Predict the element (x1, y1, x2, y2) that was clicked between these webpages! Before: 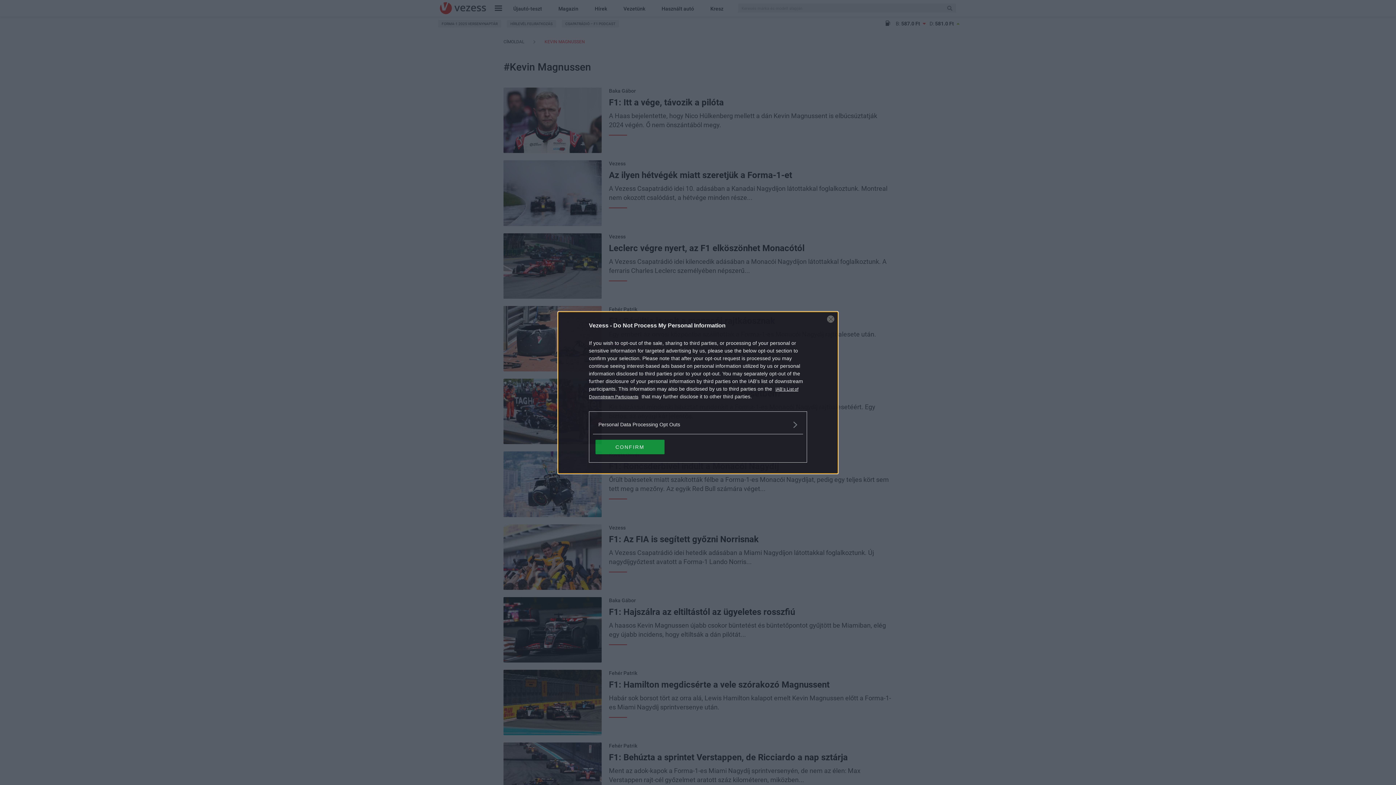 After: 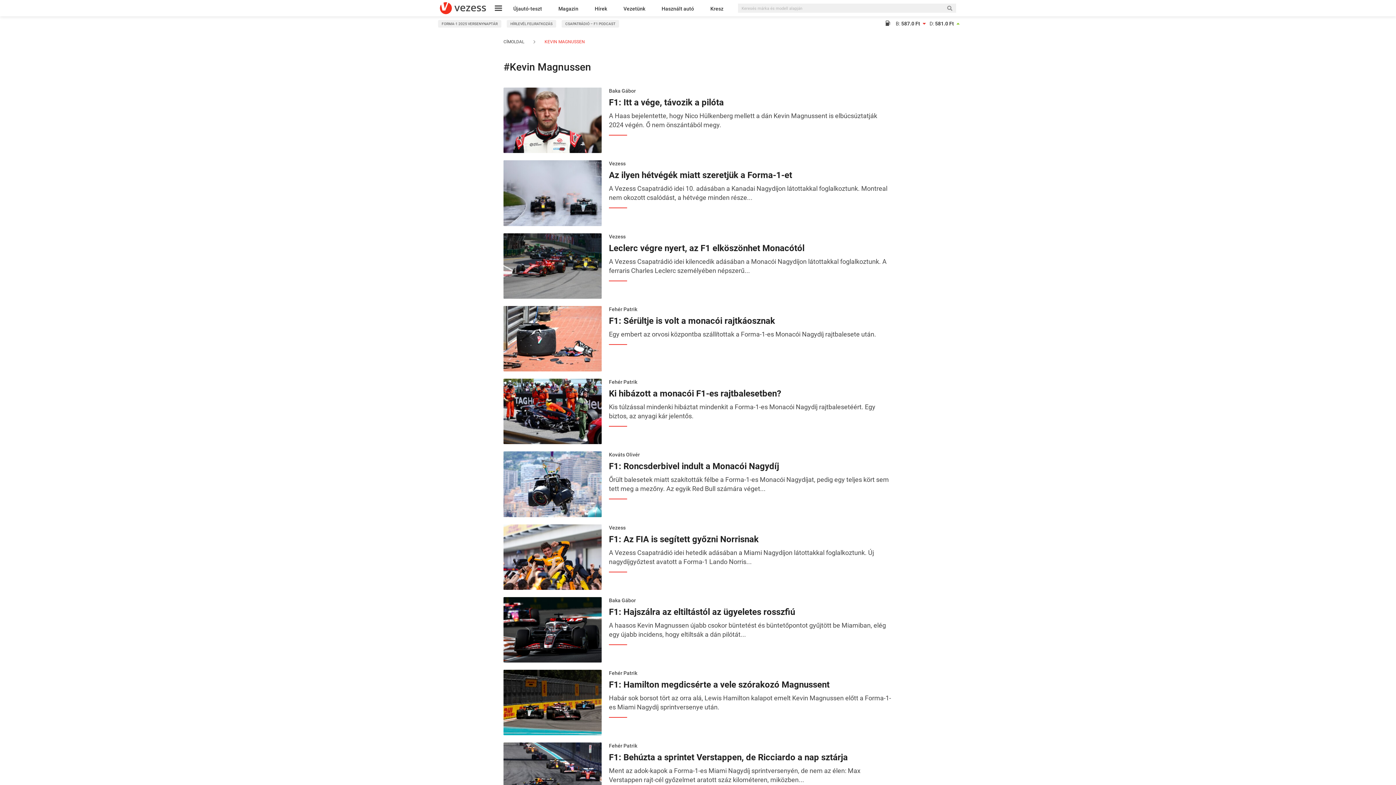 Action: label: CONFIRM bbox: (595, 439, 664, 454)